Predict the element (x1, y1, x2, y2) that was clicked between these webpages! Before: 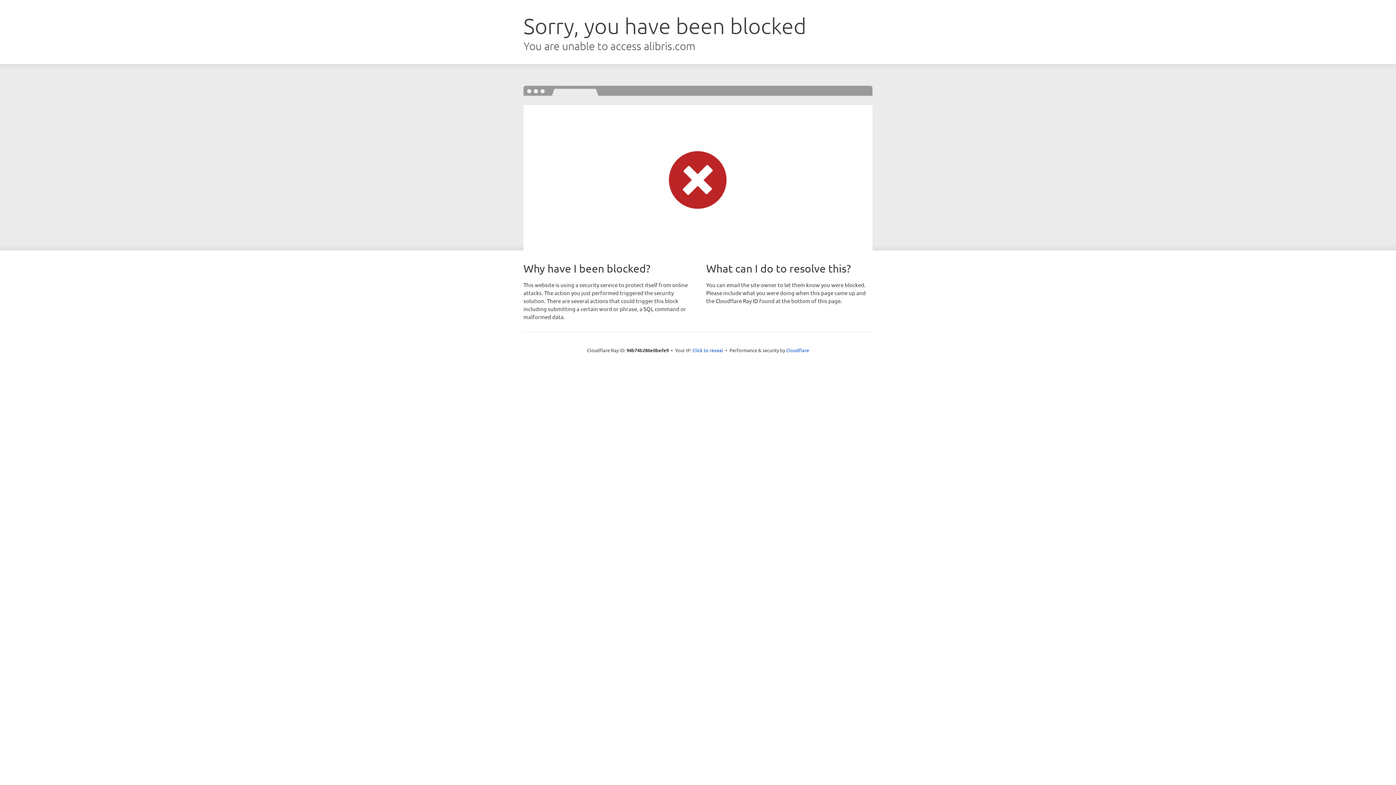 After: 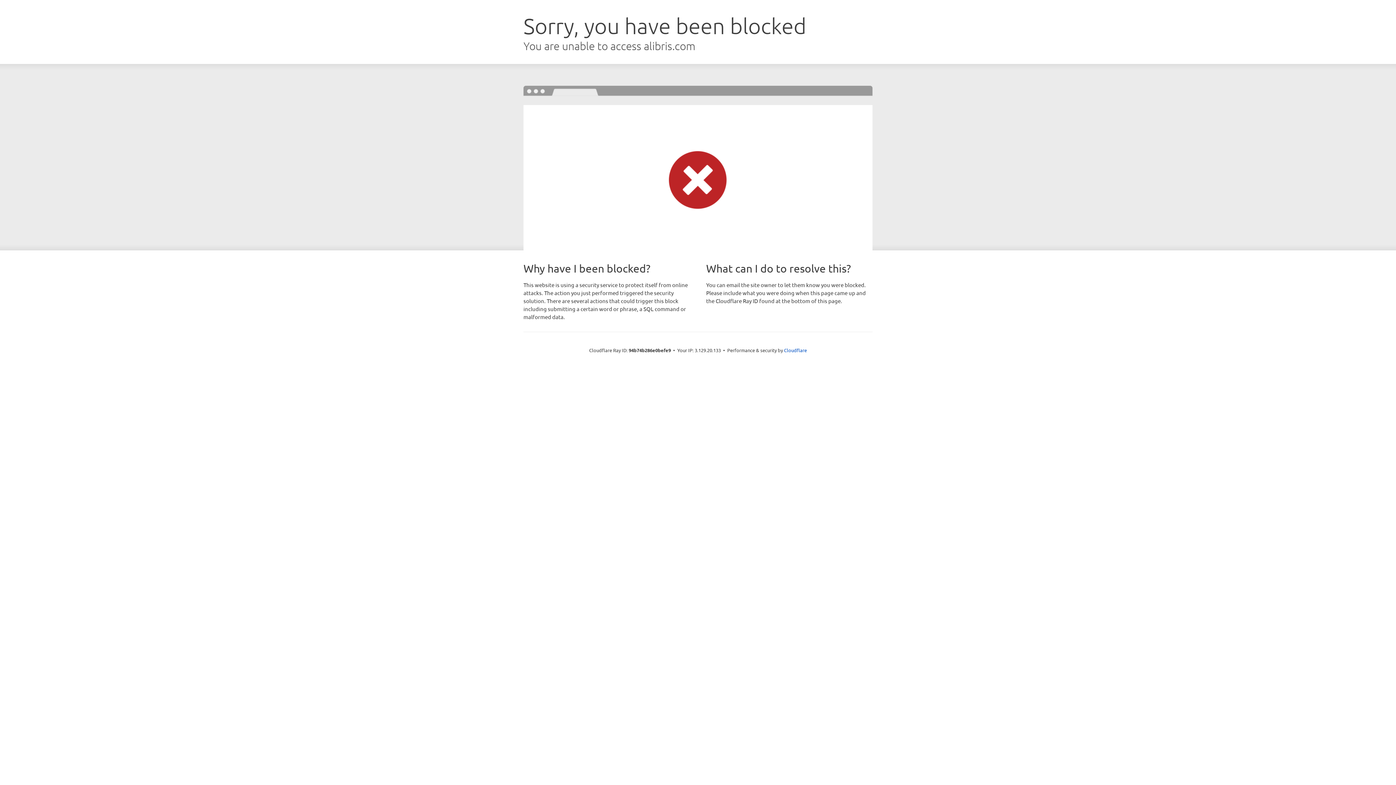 Action: label: Click to reveal bbox: (692, 346, 723, 353)